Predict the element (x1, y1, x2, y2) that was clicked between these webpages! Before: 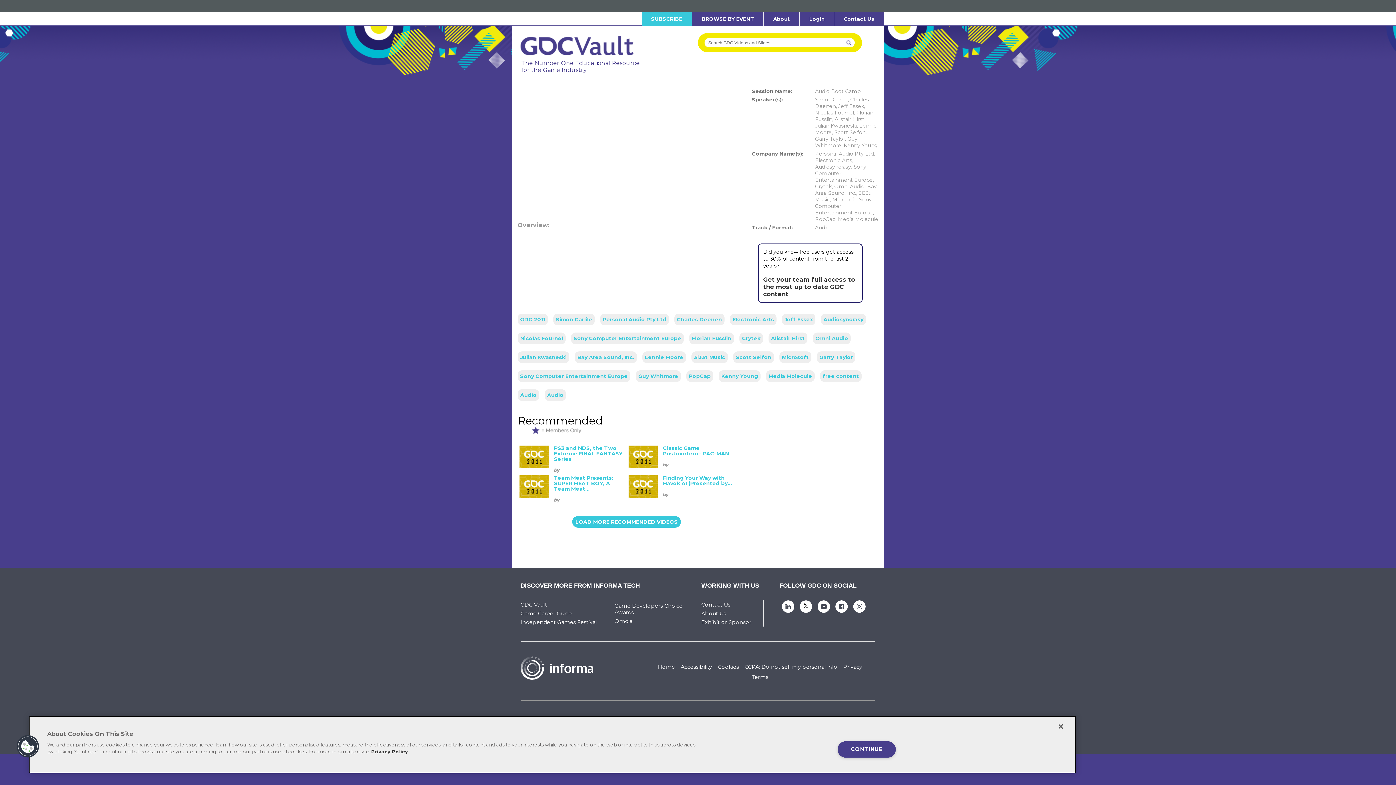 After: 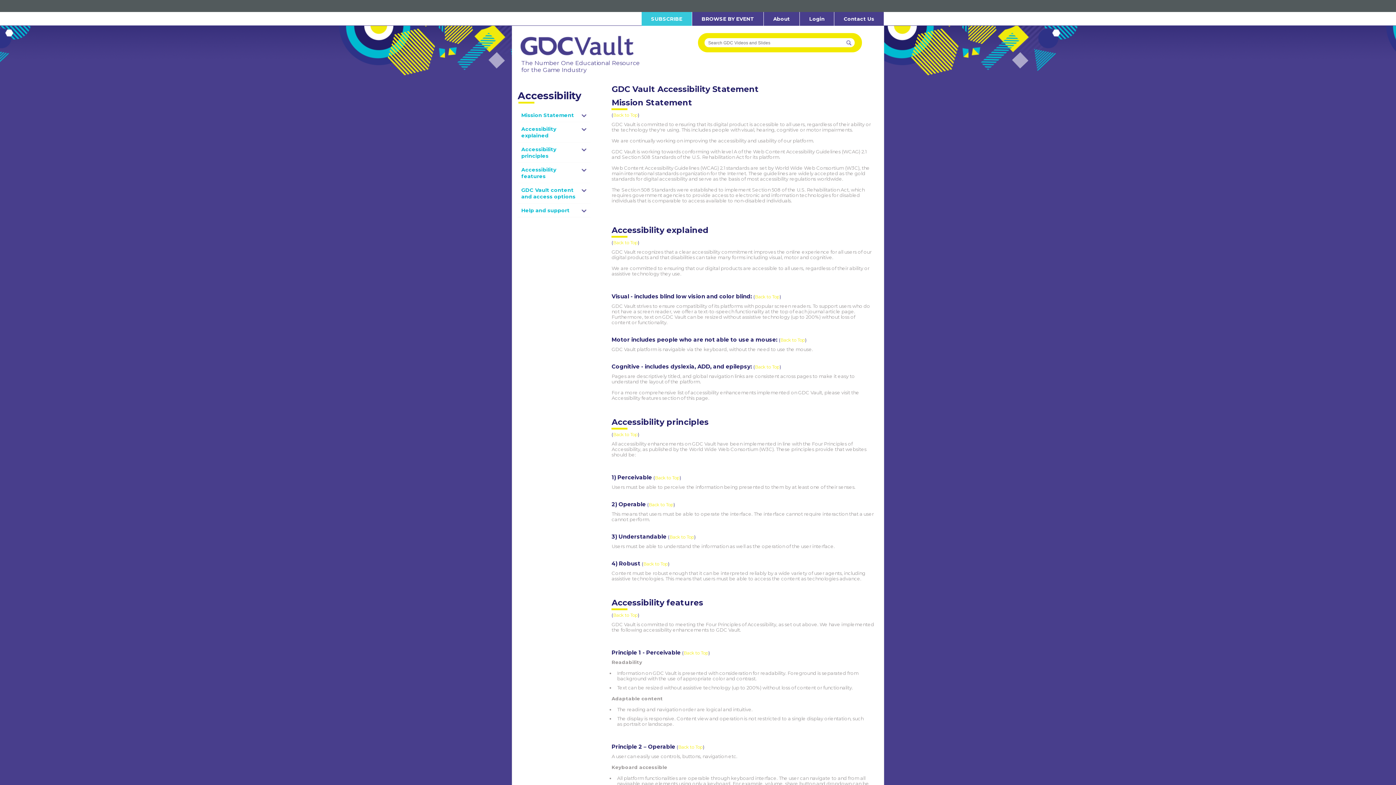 Action: bbox: (681, 664, 712, 670) label: Accessibility